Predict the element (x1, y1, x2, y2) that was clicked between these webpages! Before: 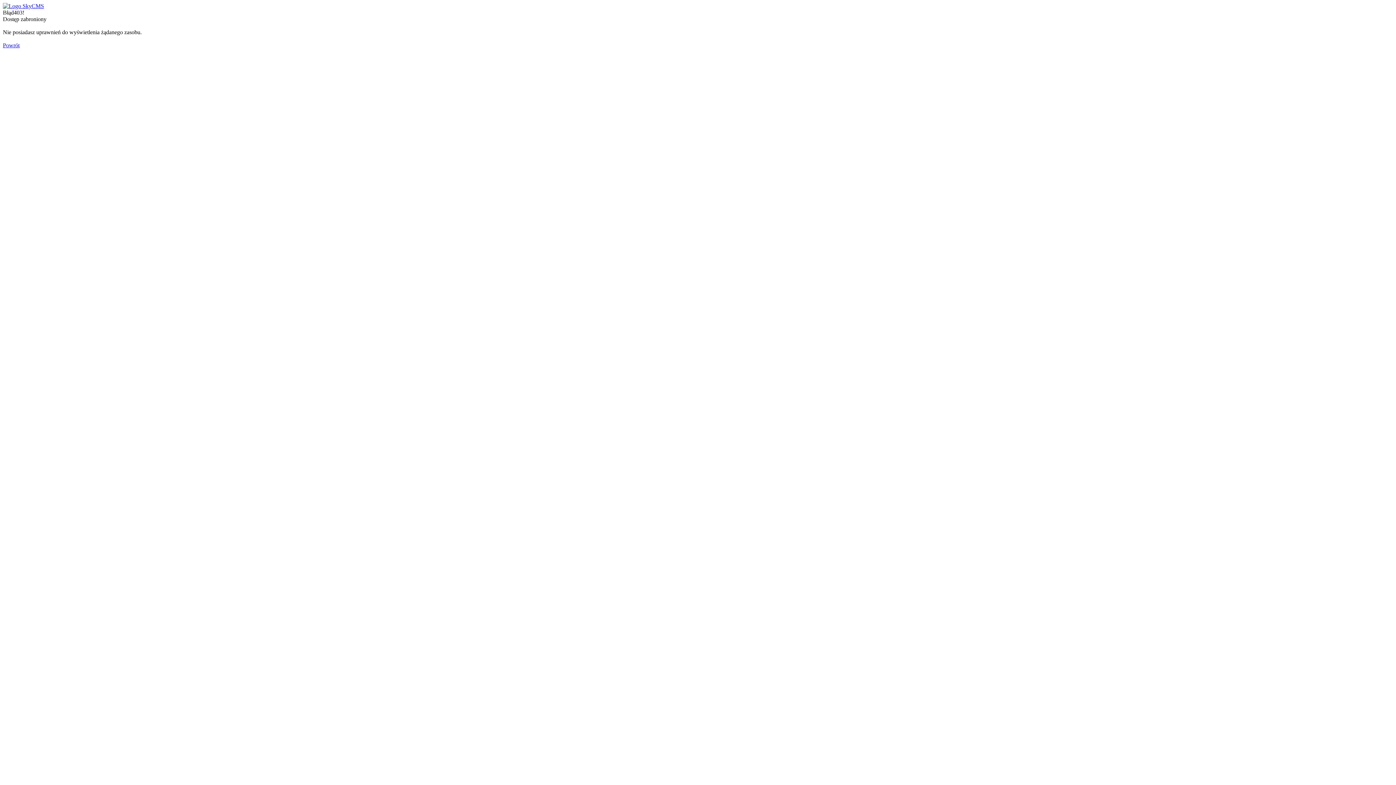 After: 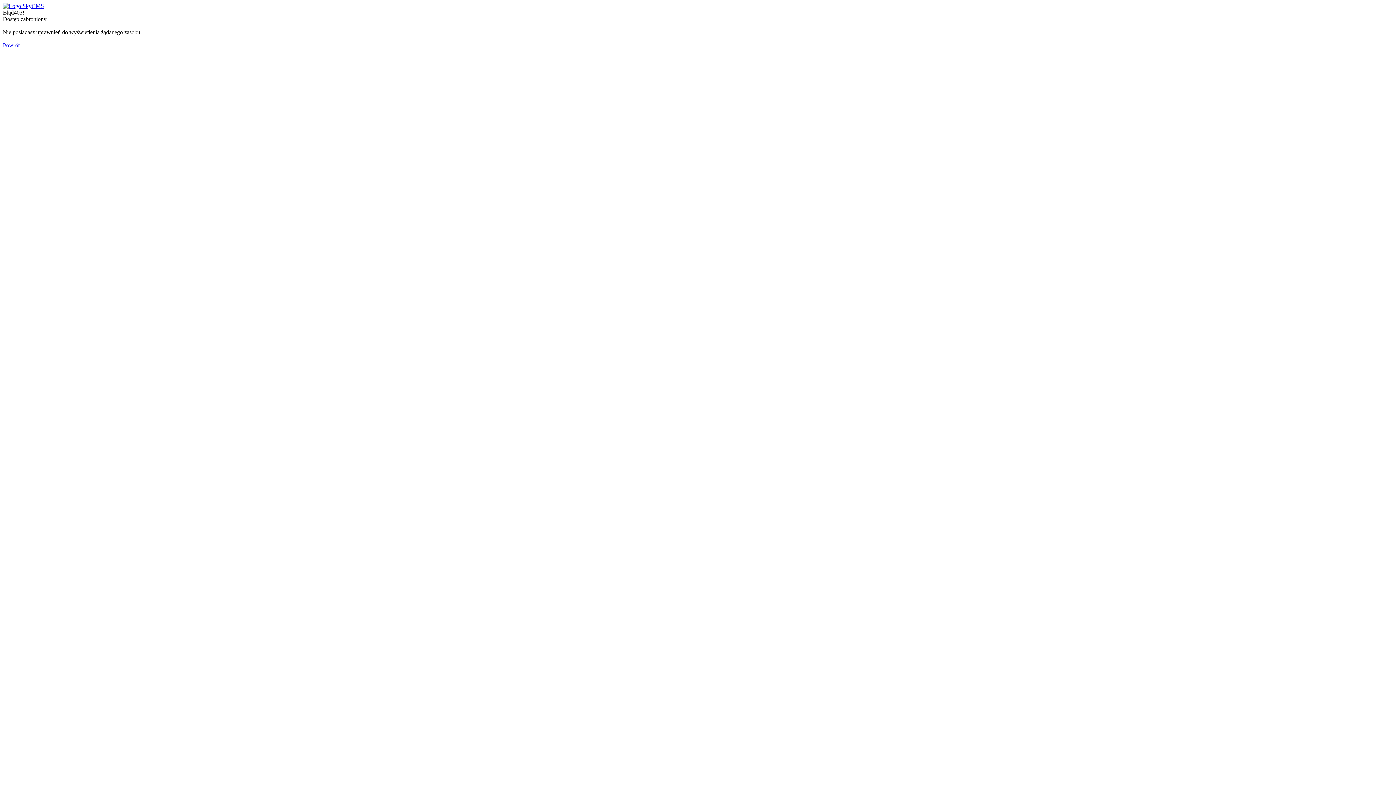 Action: bbox: (2, 2, 44, 9)